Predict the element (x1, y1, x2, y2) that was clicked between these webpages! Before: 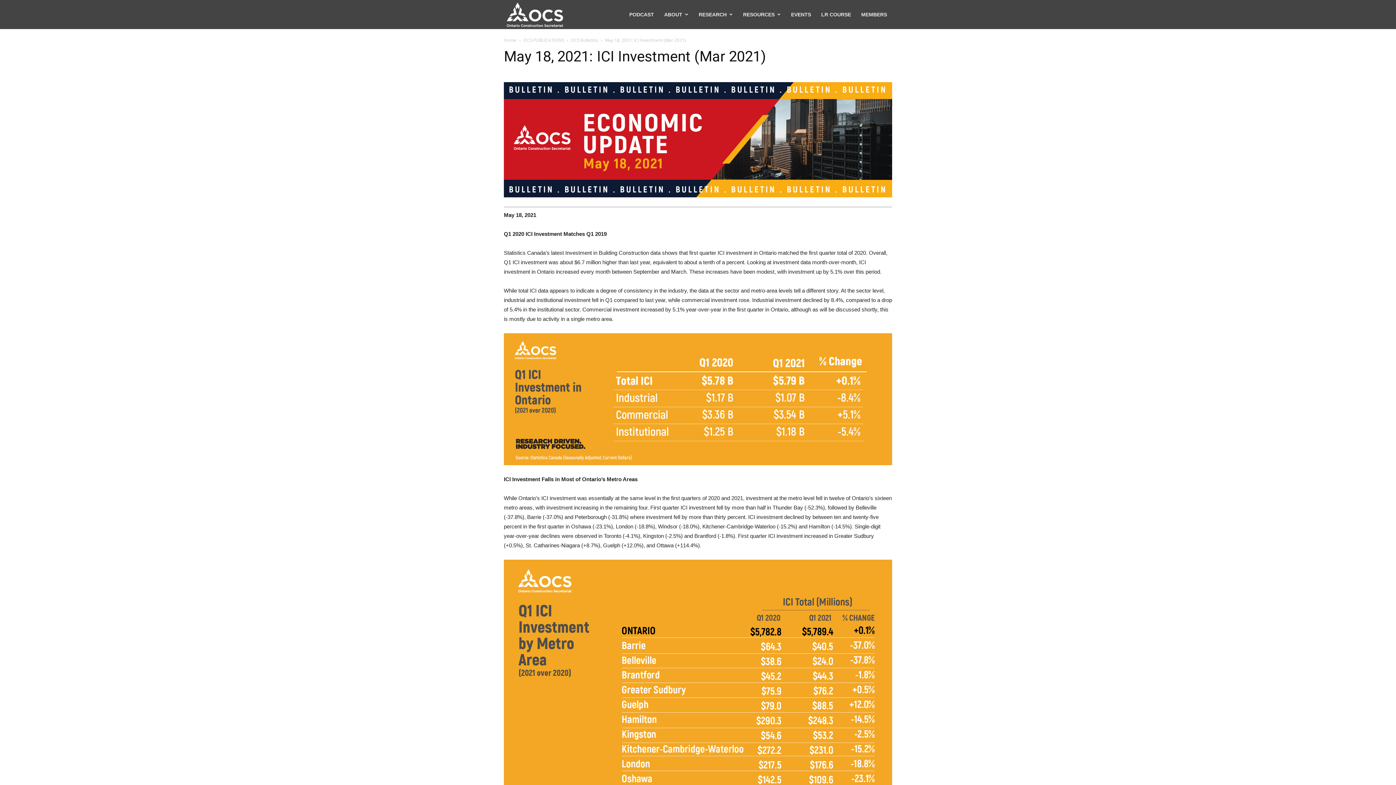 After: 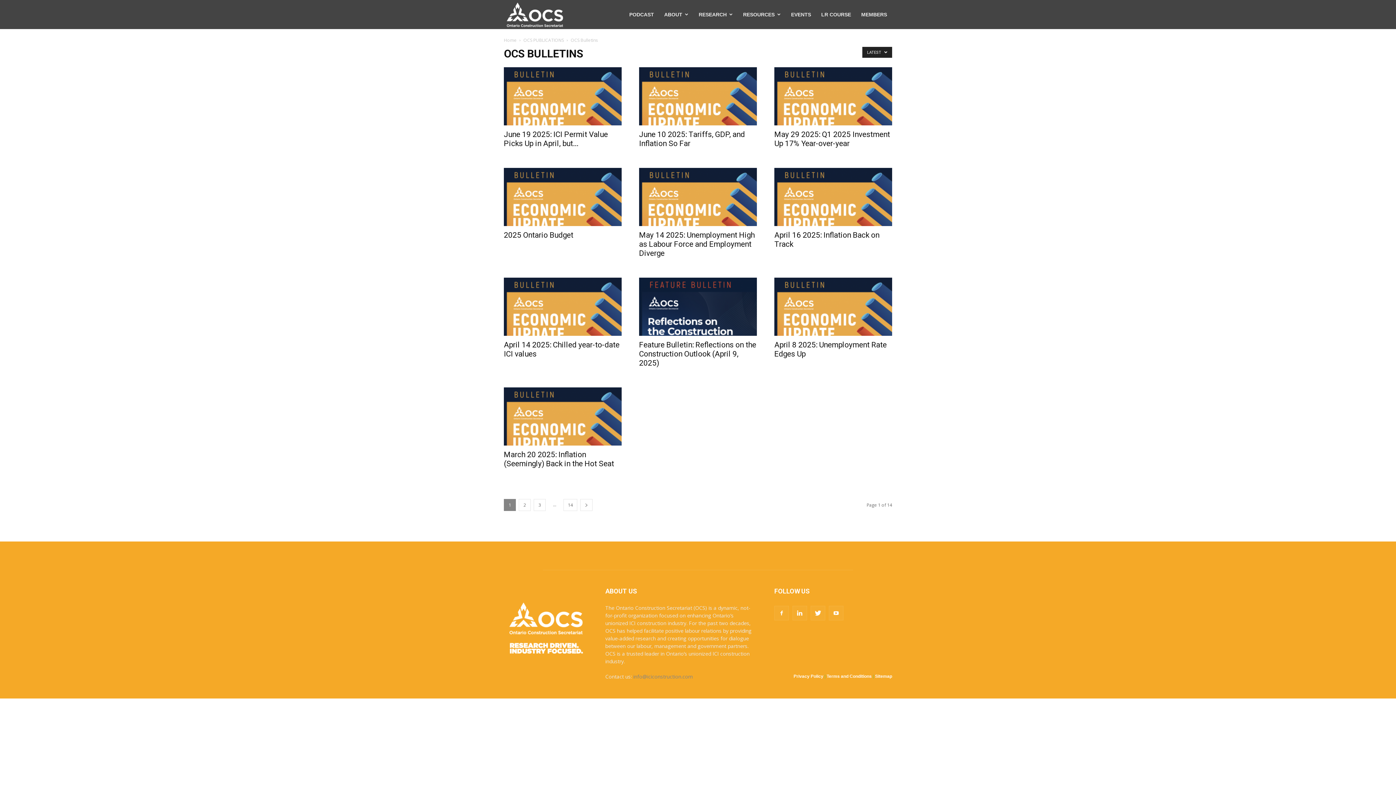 Action: label: OCS Bulletins bbox: (570, 37, 598, 43)